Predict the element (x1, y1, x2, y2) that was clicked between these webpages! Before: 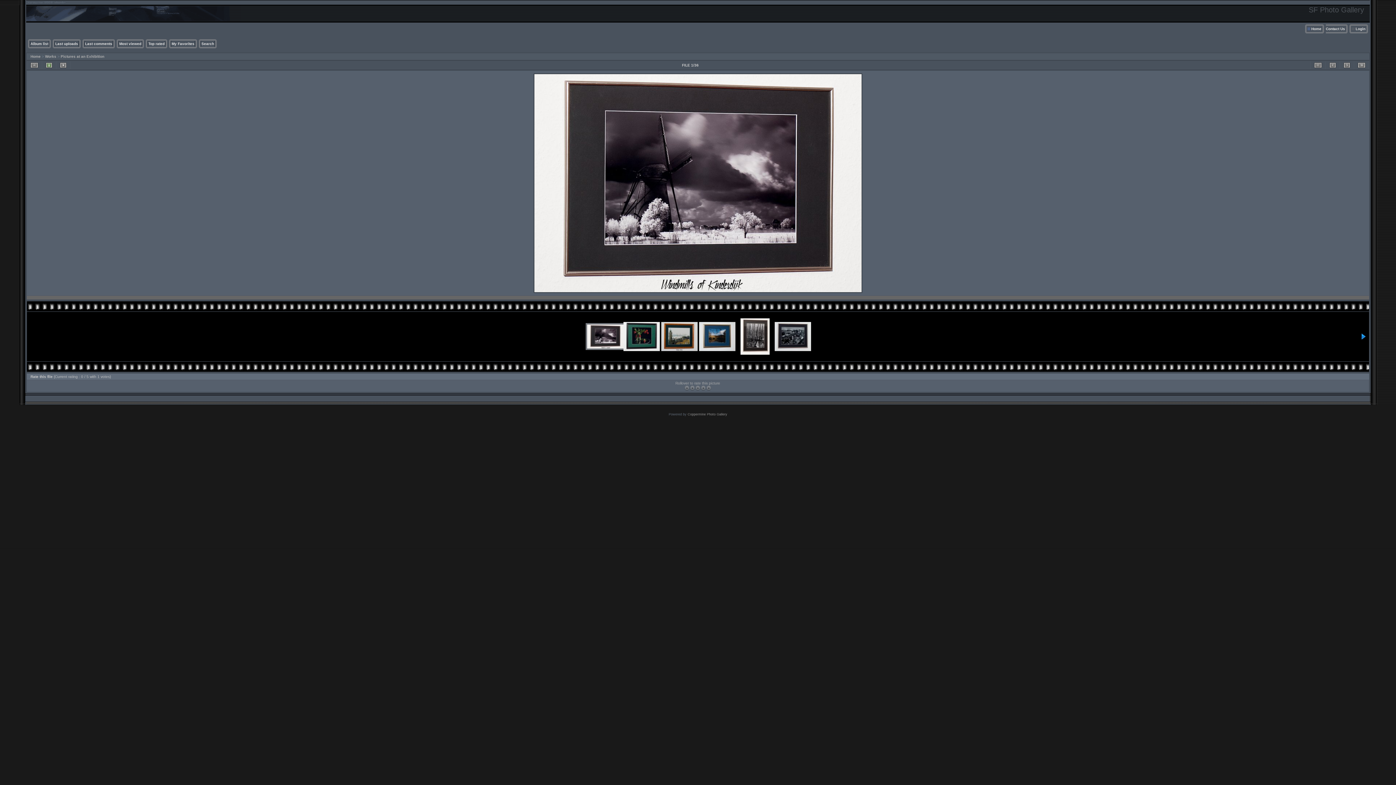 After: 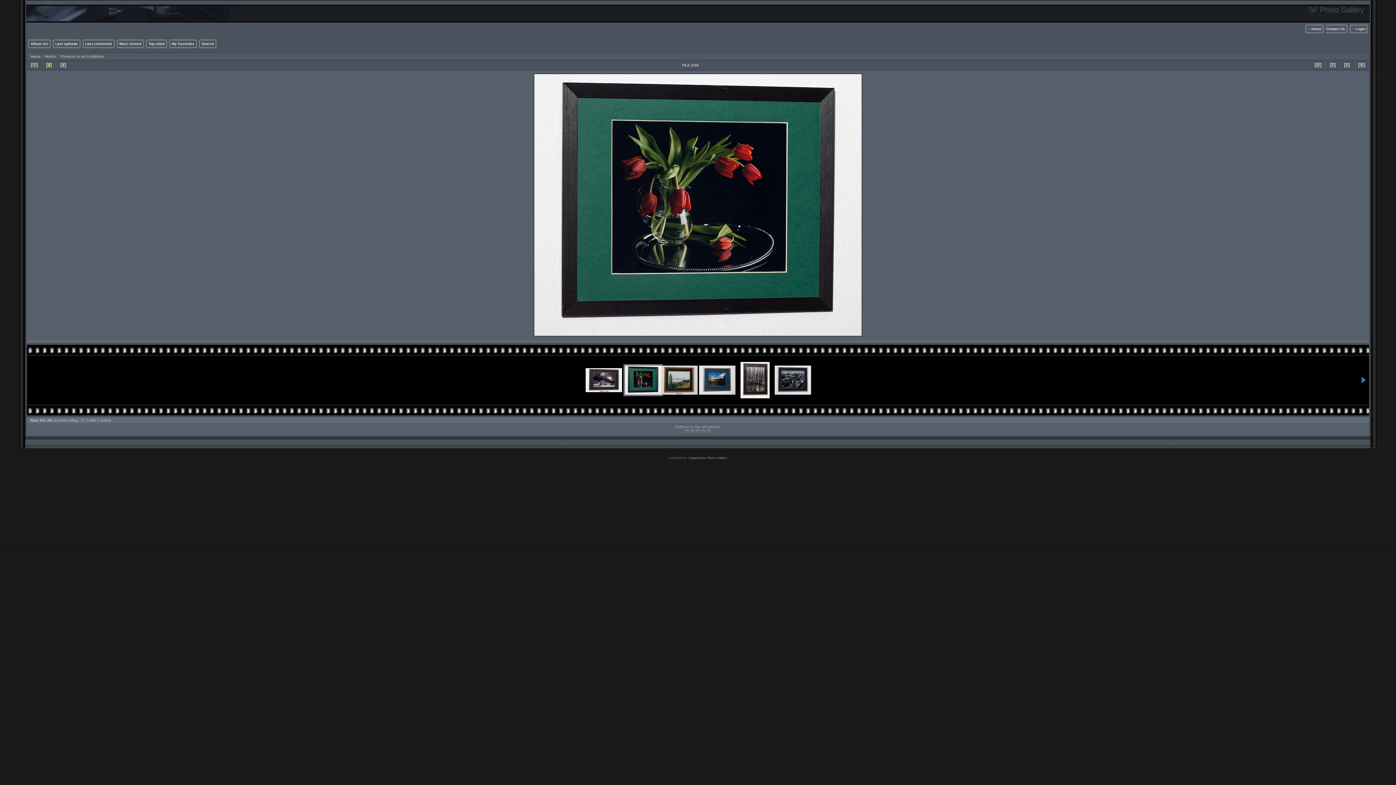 Action: bbox: (1340, 61, 1354, 69)